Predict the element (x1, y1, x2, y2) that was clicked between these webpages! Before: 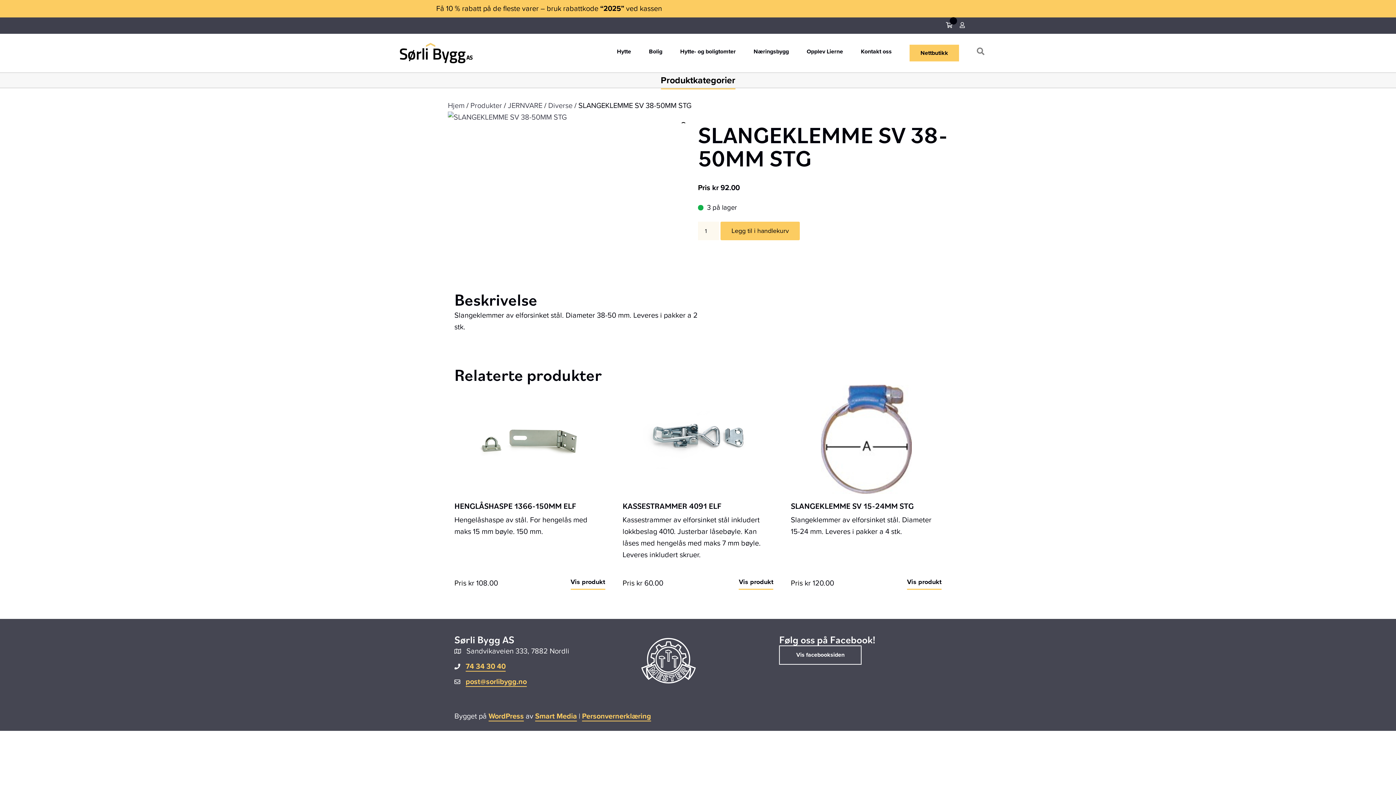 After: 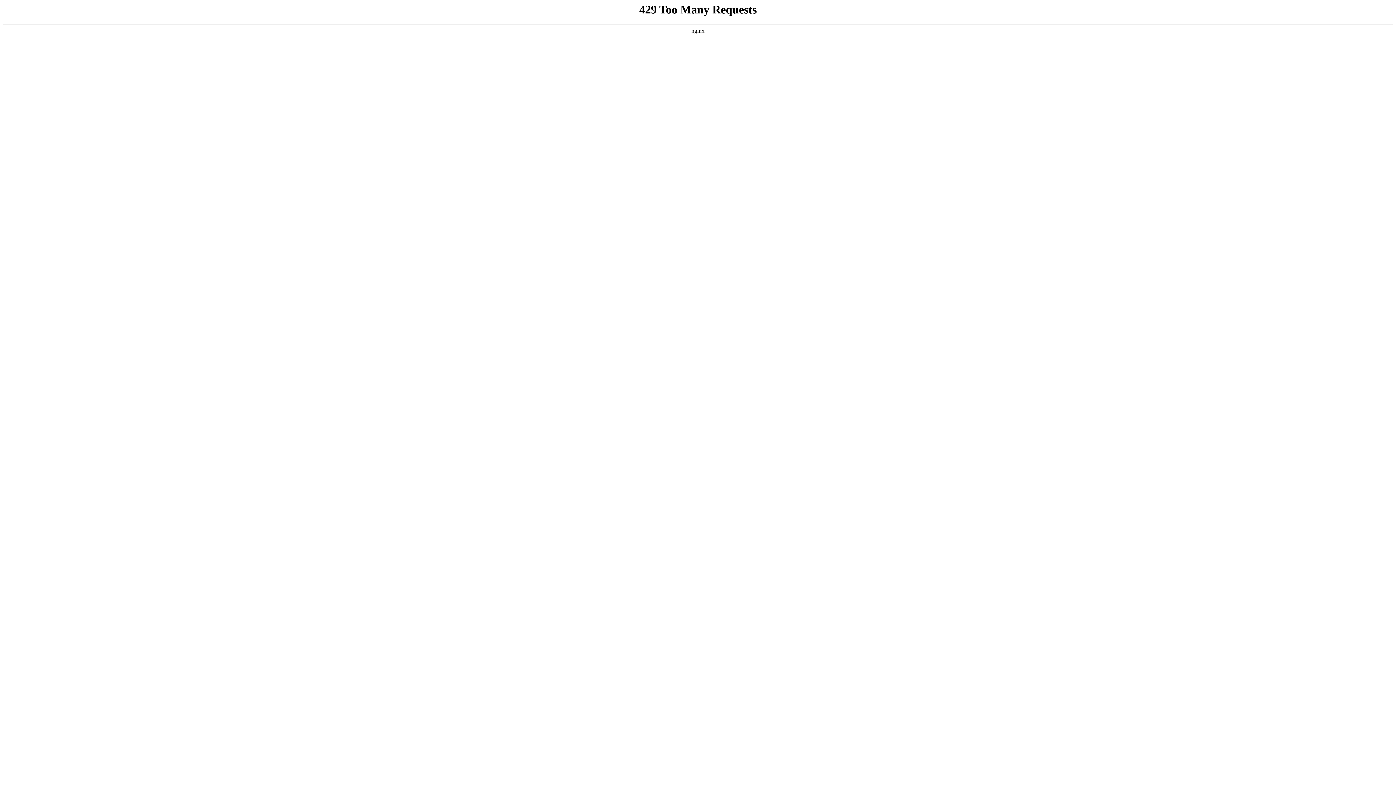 Action: bbox: (753, 48, 789, 57) label: Næringsbygg